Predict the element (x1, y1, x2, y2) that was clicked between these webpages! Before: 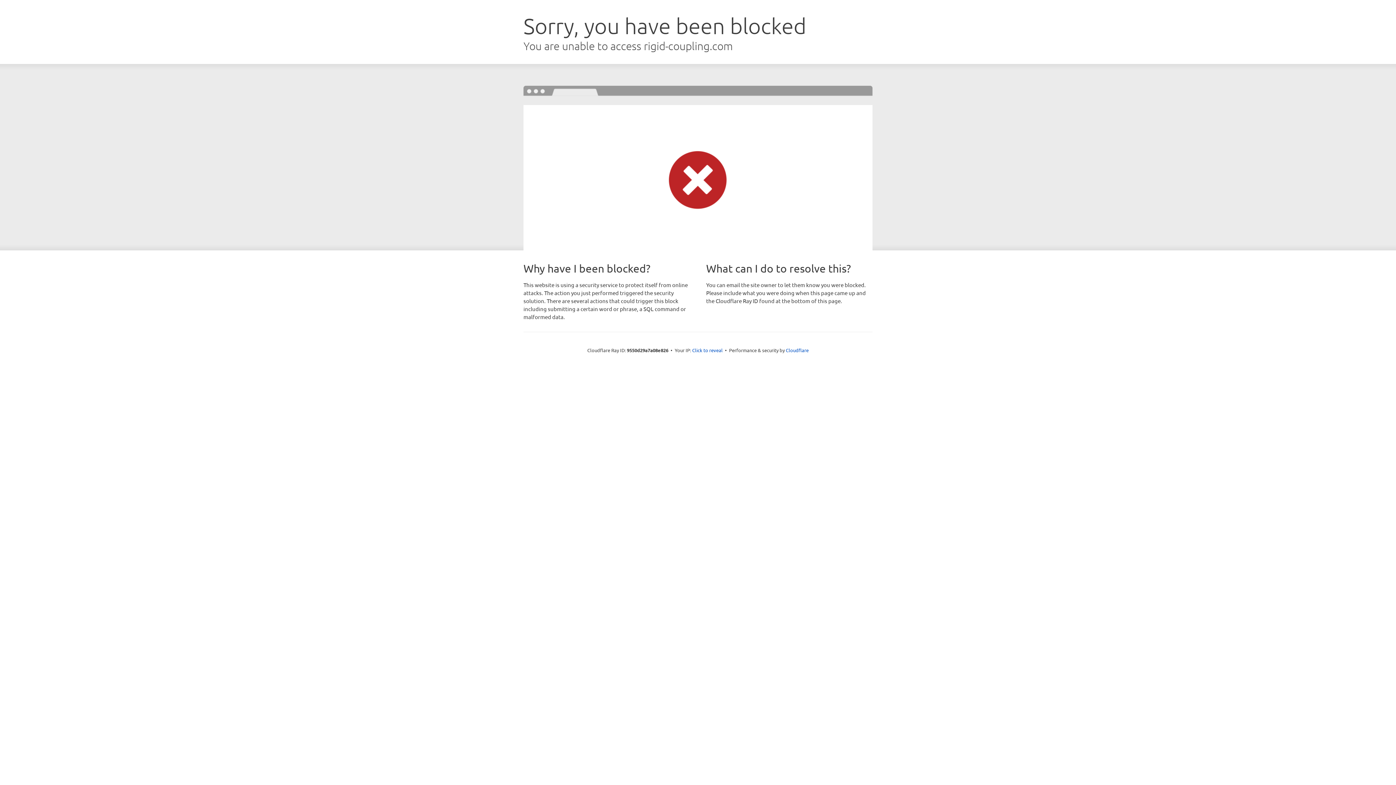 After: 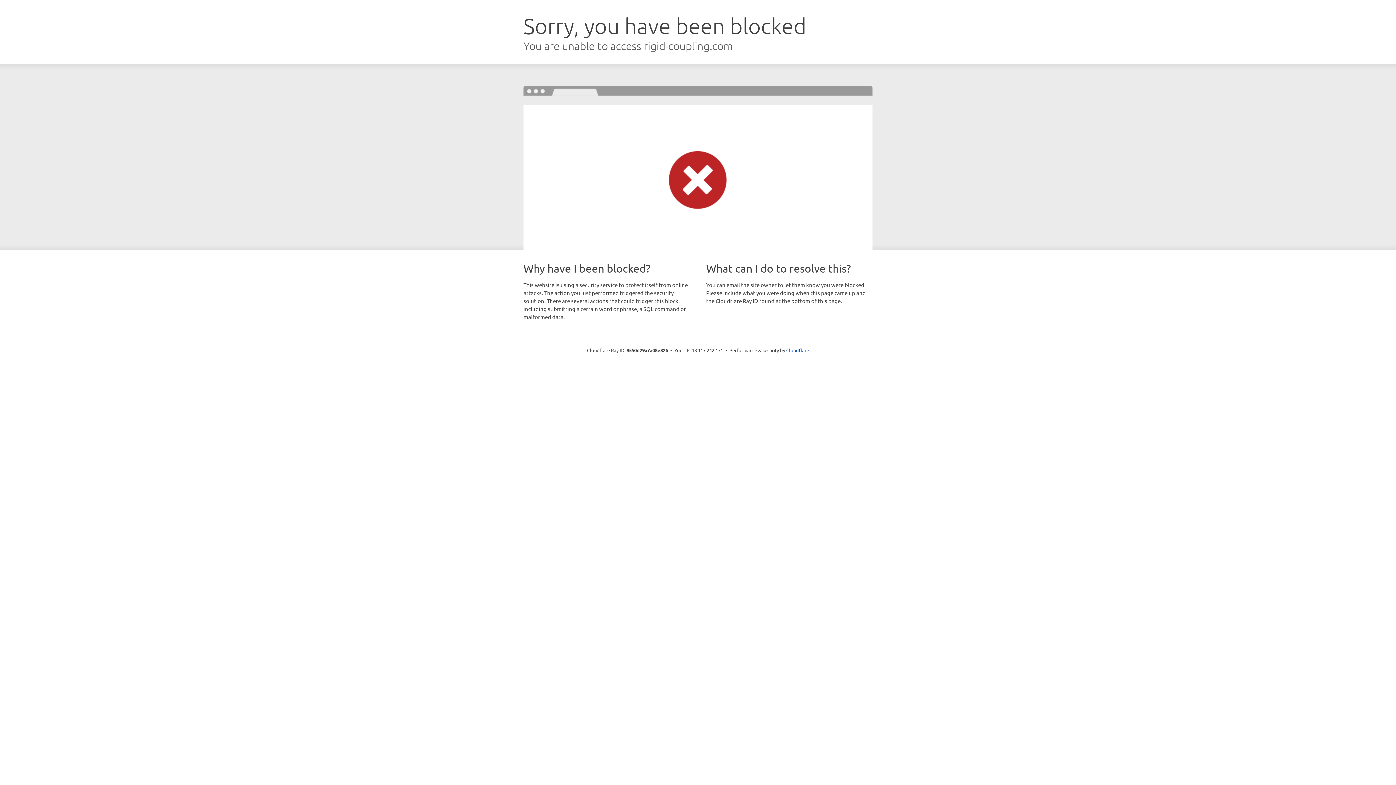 Action: bbox: (692, 346, 722, 353) label: Click to reveal